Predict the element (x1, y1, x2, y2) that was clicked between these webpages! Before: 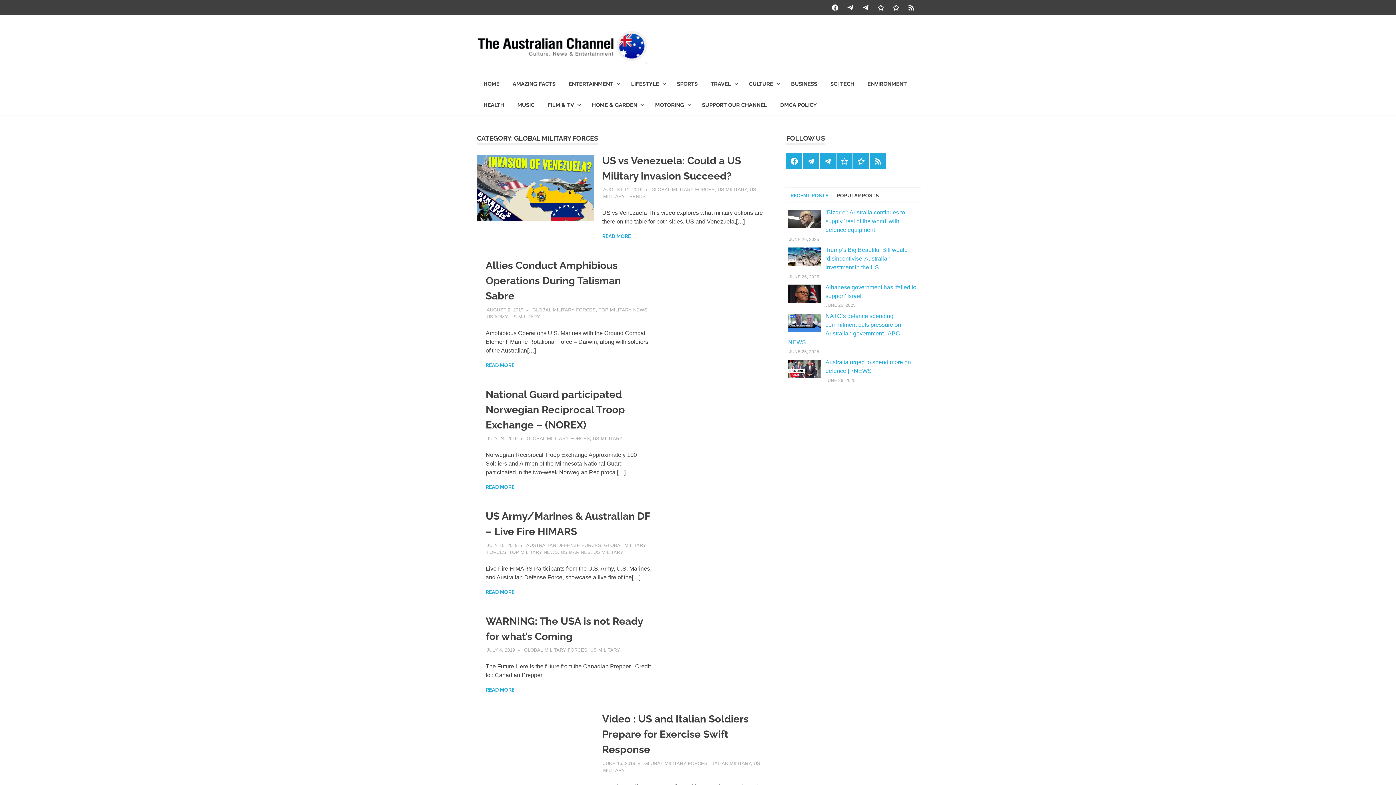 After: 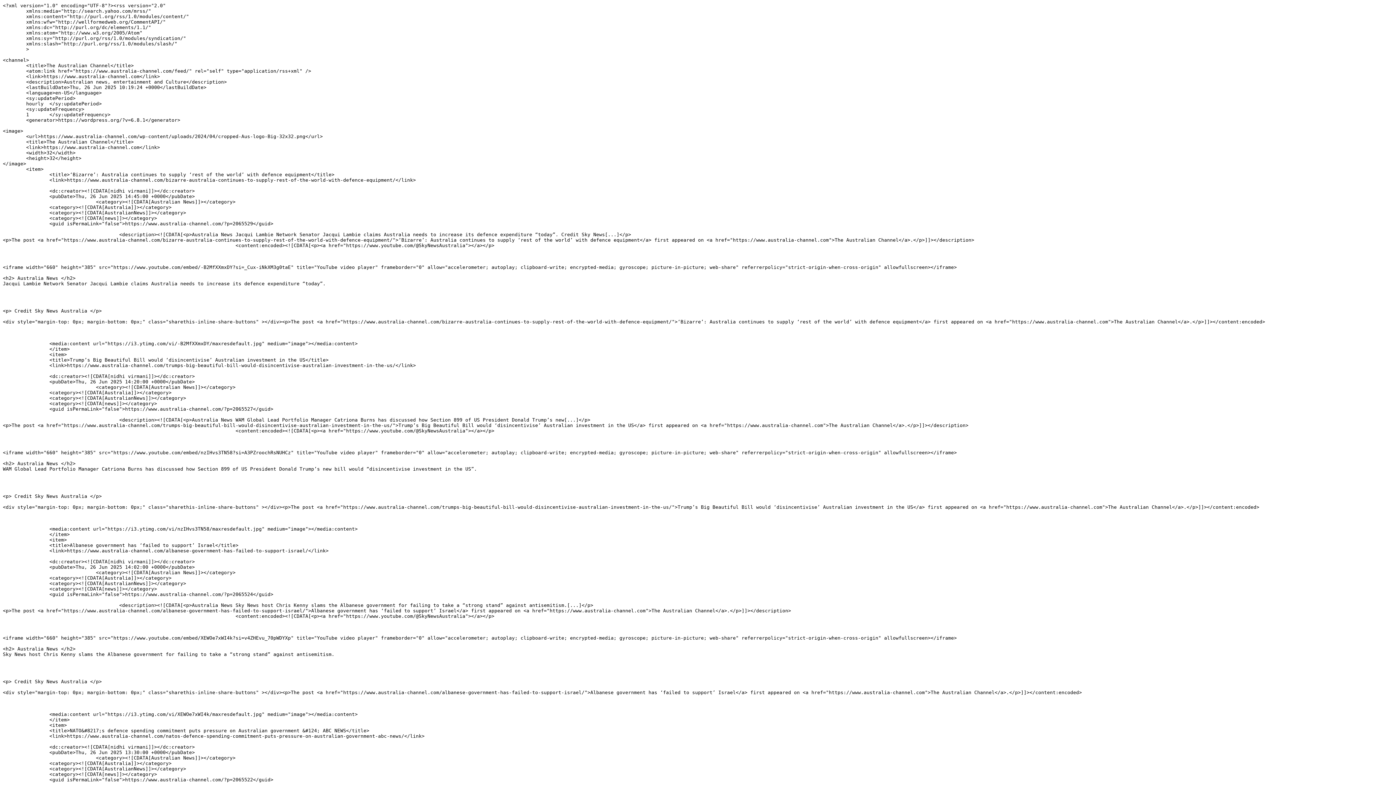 Action: bbox: (870, 153, 886, 169) label: RSS